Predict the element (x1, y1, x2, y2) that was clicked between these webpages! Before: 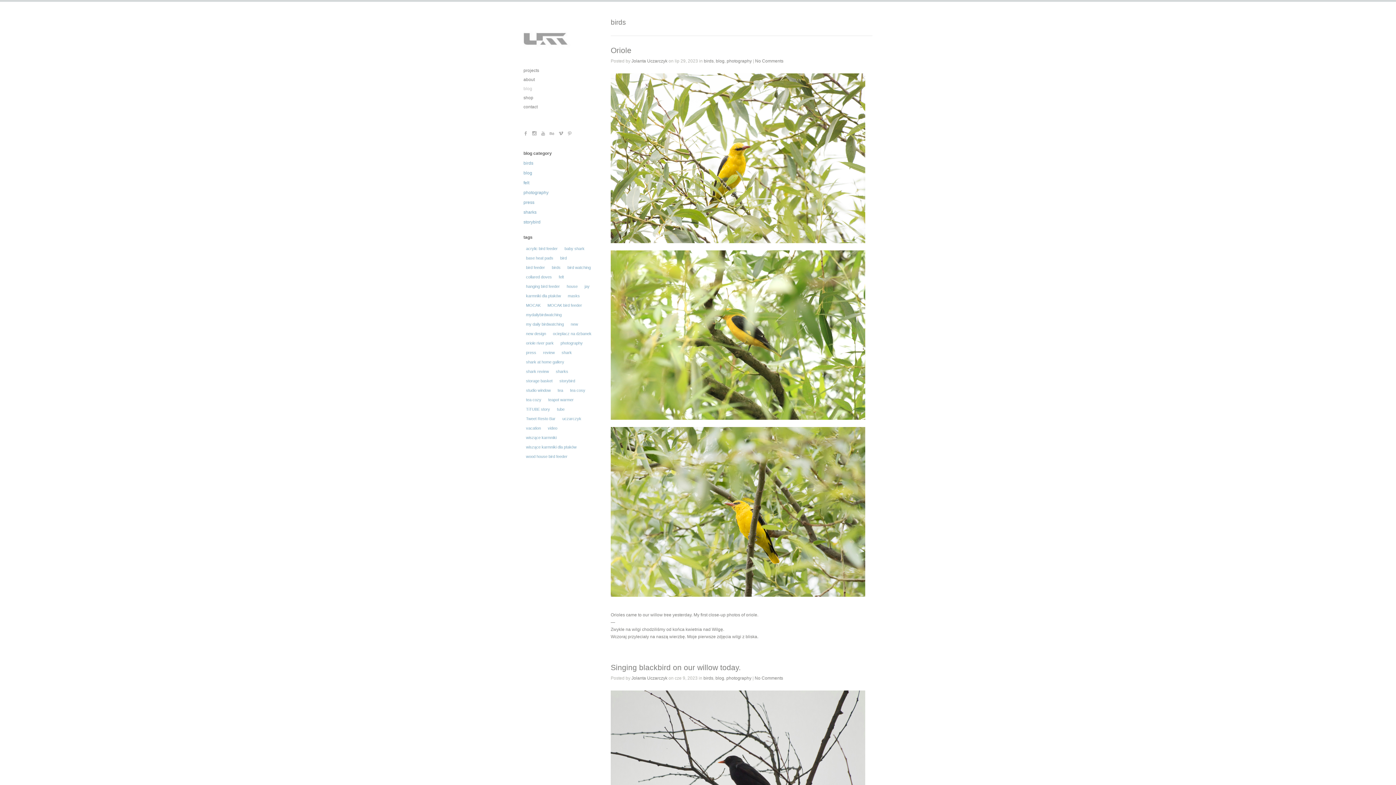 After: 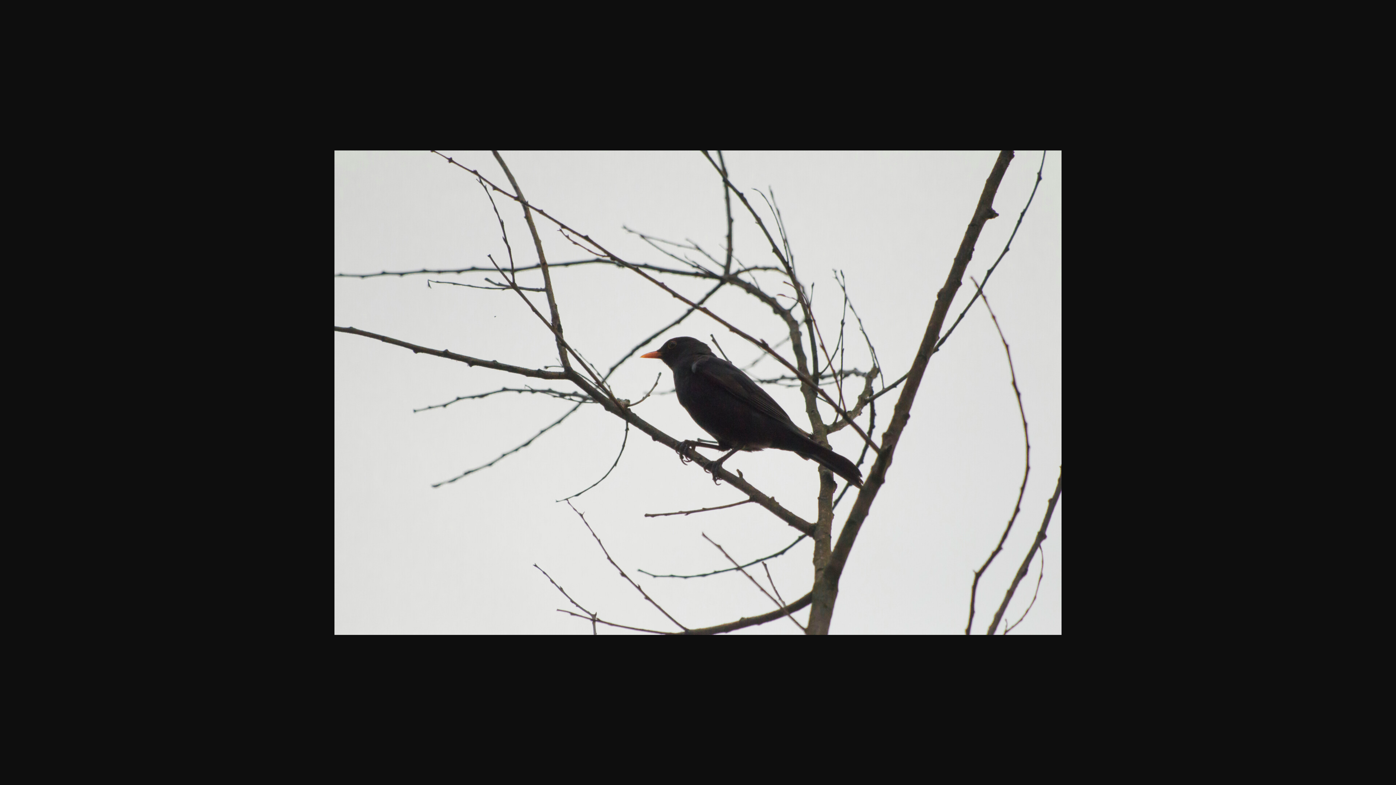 Action: bbox: (610, 690, 865, 860)